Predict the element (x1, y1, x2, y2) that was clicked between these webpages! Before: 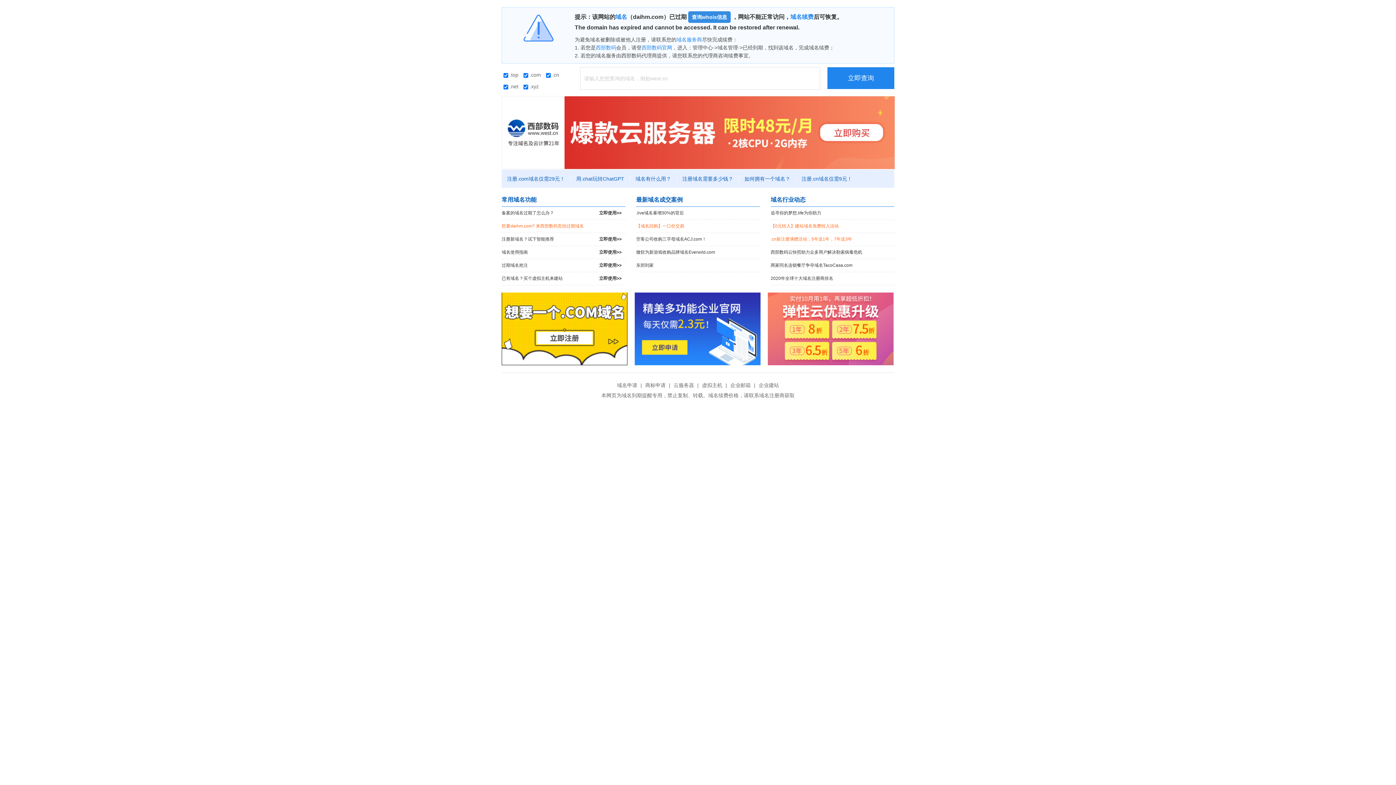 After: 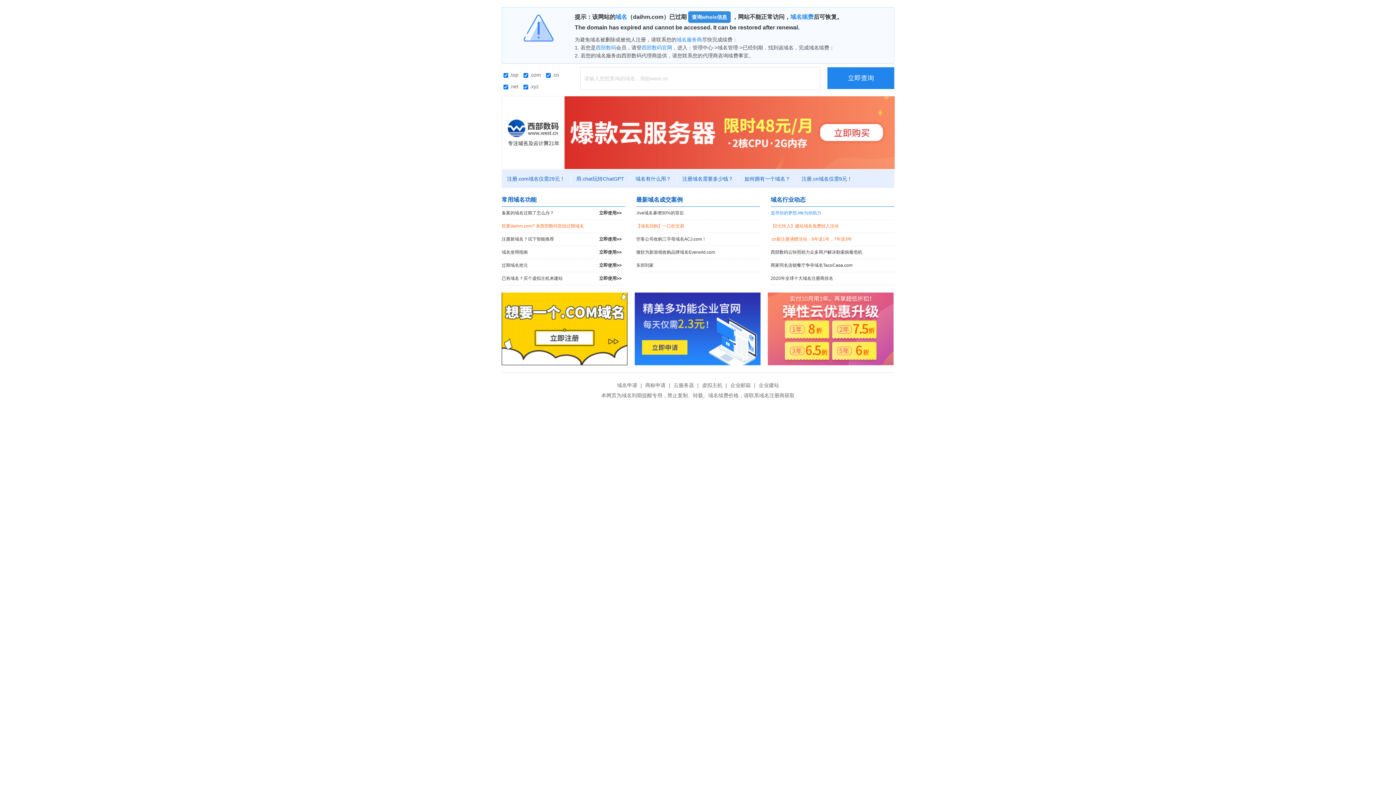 Action: label: 追寻你的梦想.life为你助力 bbox: (770, 206, 894, 219)